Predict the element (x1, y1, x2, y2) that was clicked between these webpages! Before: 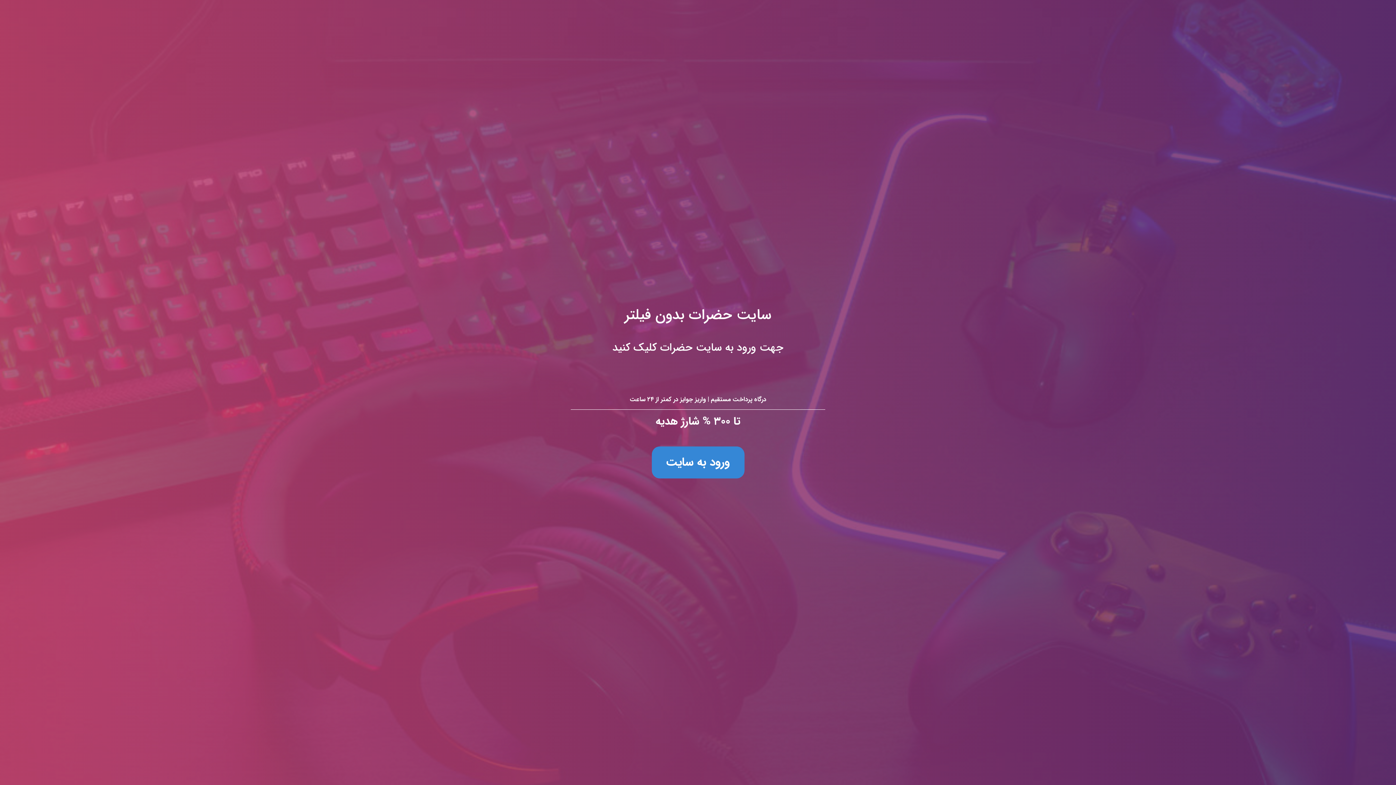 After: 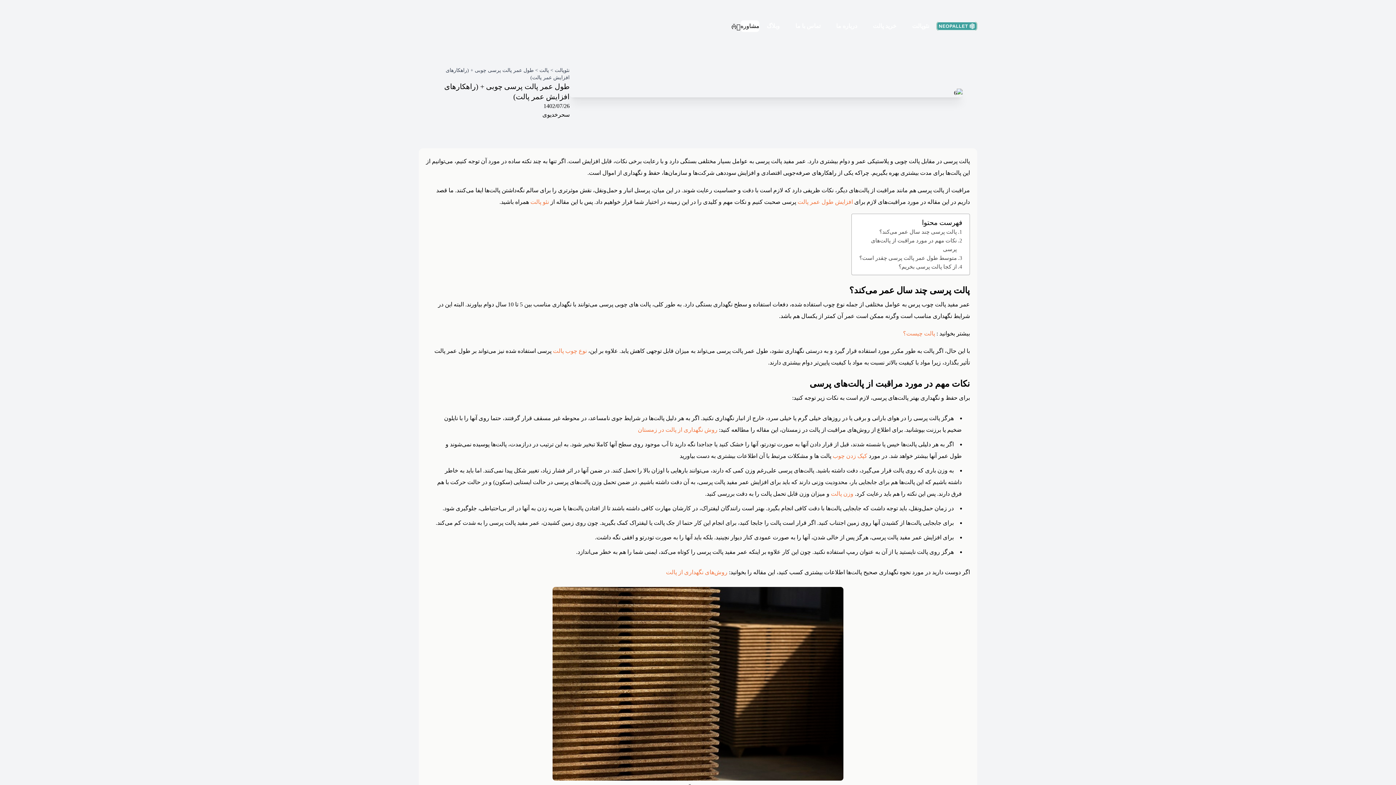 Action: bbox: (0, 0, 1396, 785) label: سایت حضرات بدون فیلتر
جهت ورود به سایت حضرات کلیک کنید

درگاه پرداخت مستقیم | واریز جوایز در کمتر از ۲۴ ساعت

تا ۳۰۰ % شارژ هدیه

ورود به سایت